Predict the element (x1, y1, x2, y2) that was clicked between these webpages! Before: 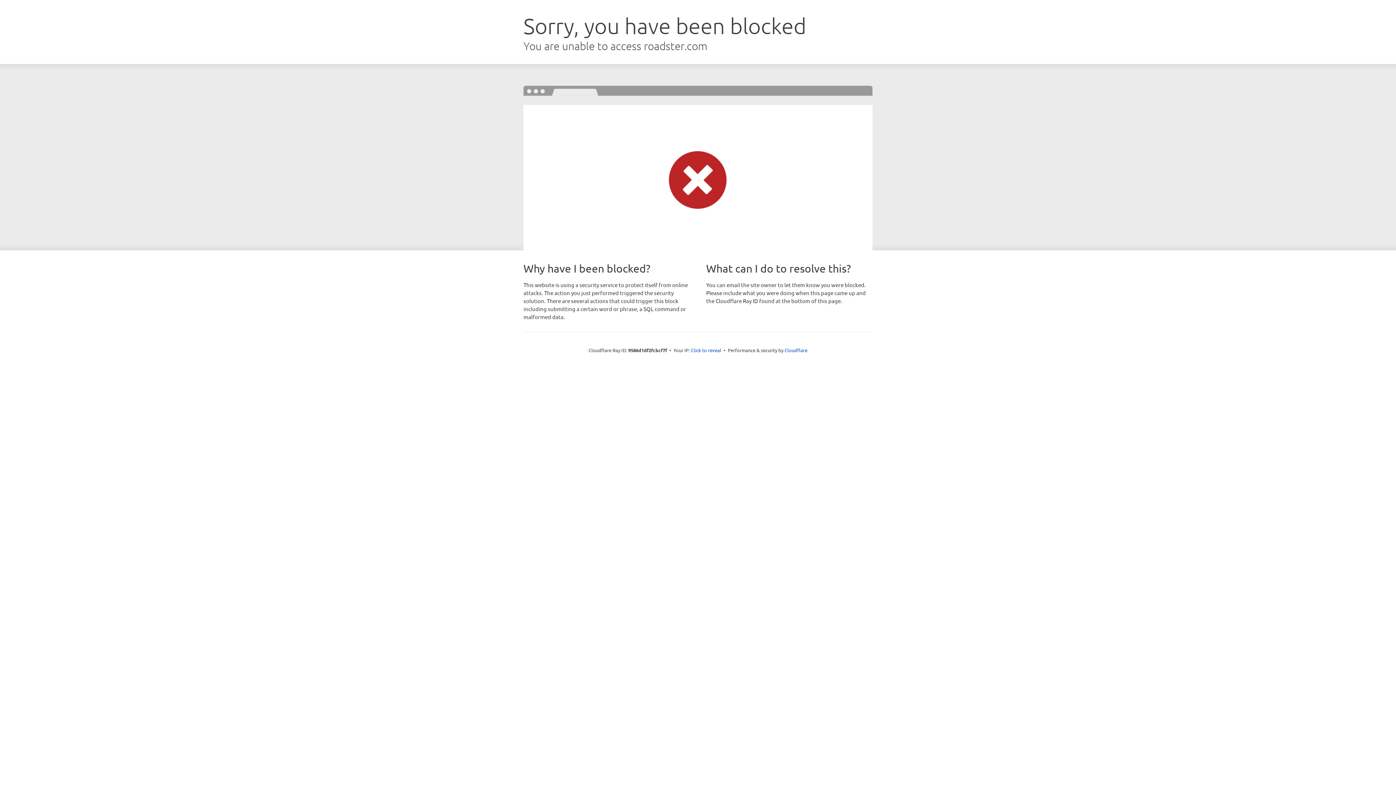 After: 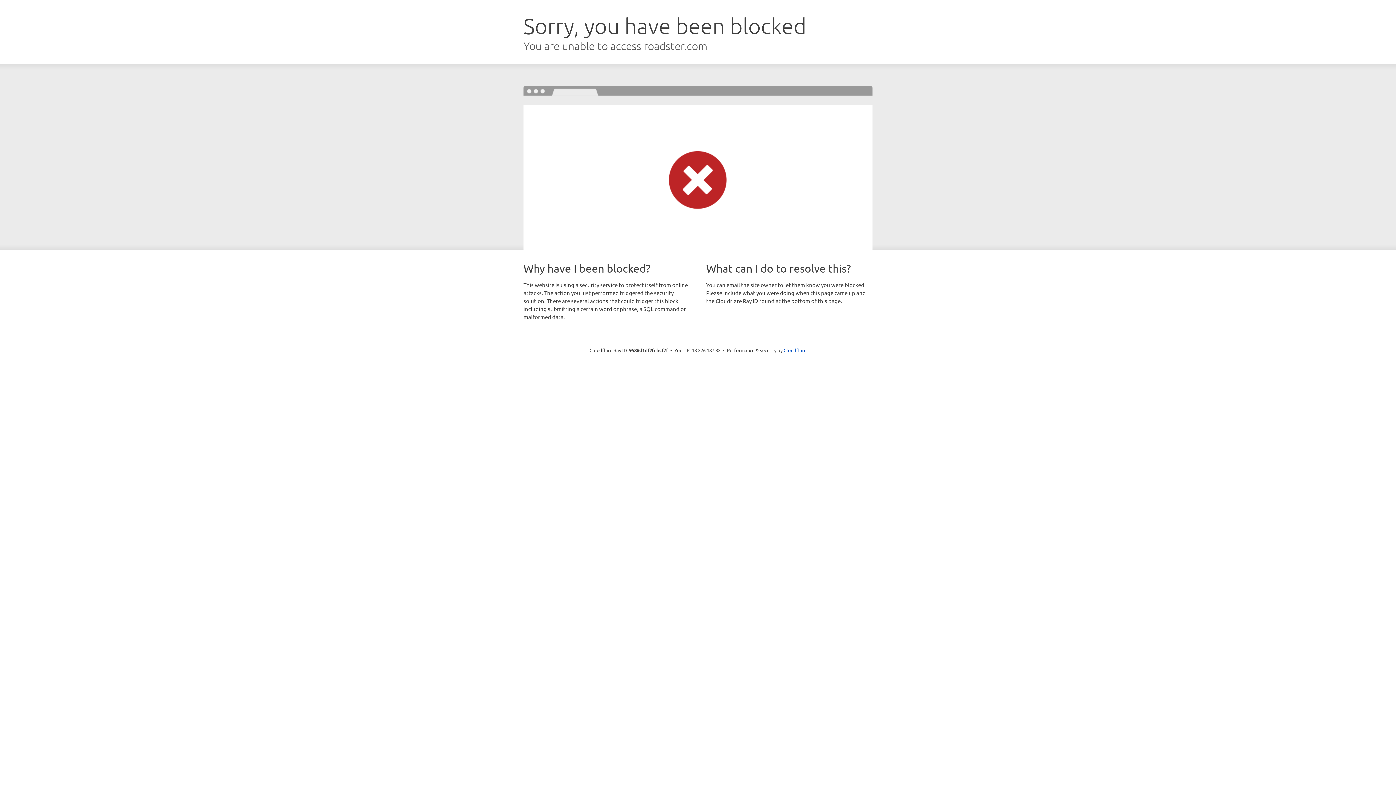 Action: label: Click to reveal bbox: (691, 346, 721, 353)